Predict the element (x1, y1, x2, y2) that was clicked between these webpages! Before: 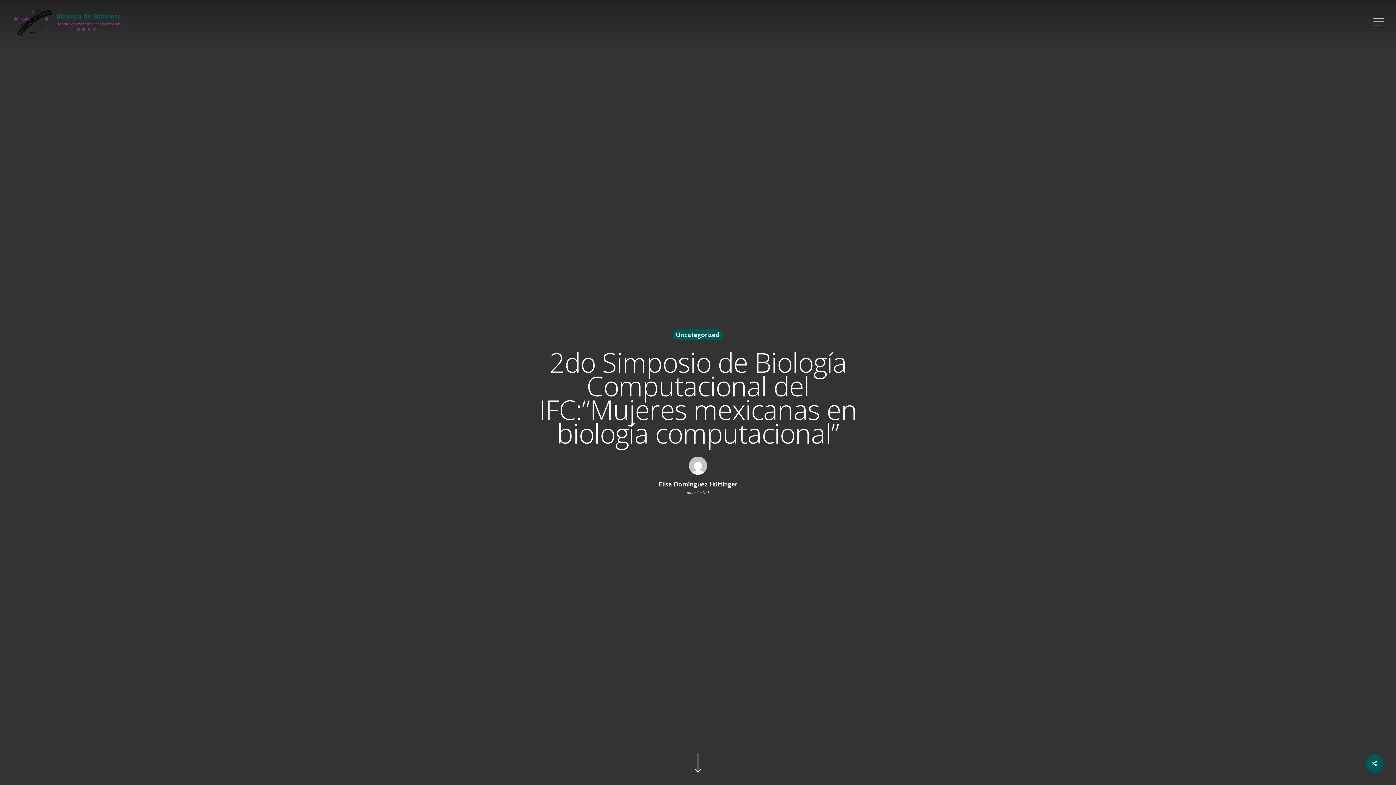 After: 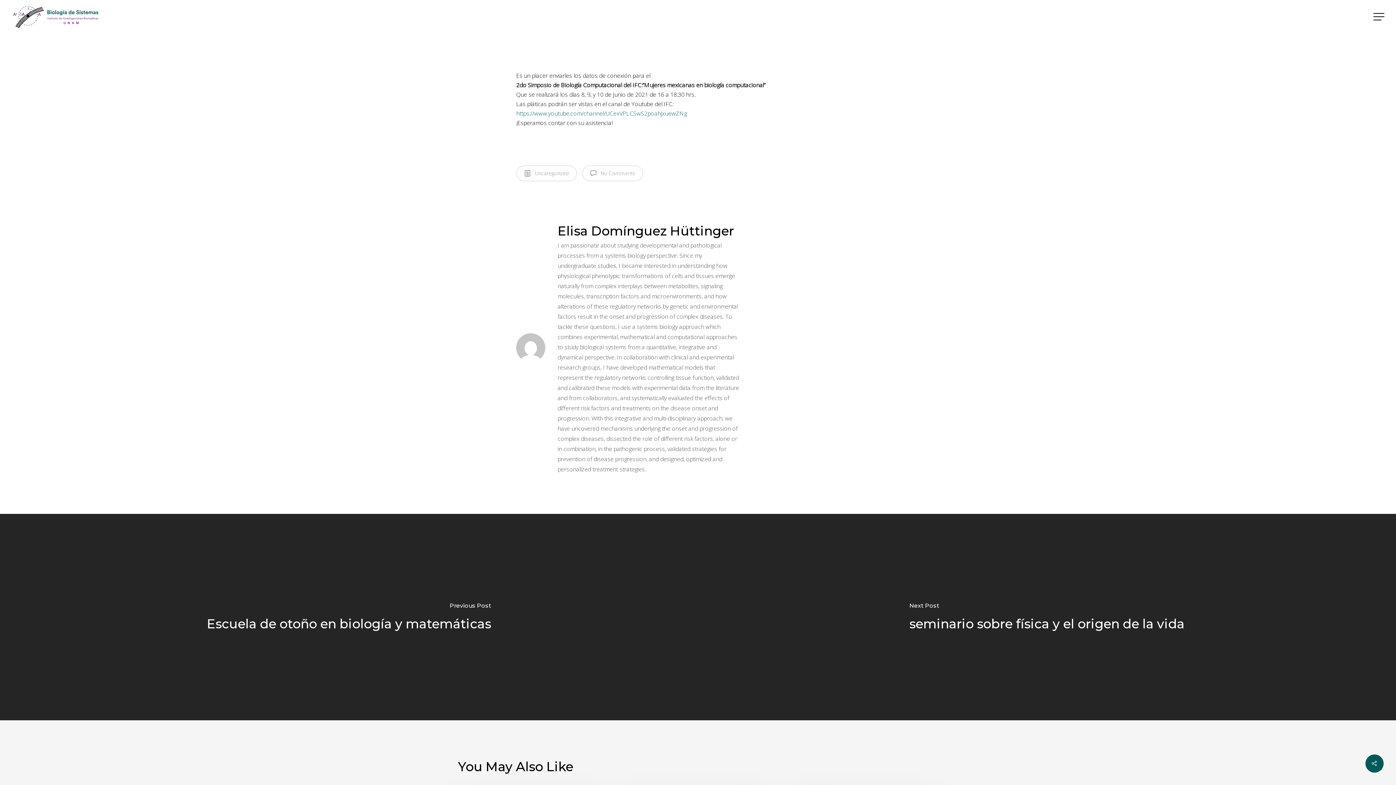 Action: bbox: (690, 749, 701, 774)